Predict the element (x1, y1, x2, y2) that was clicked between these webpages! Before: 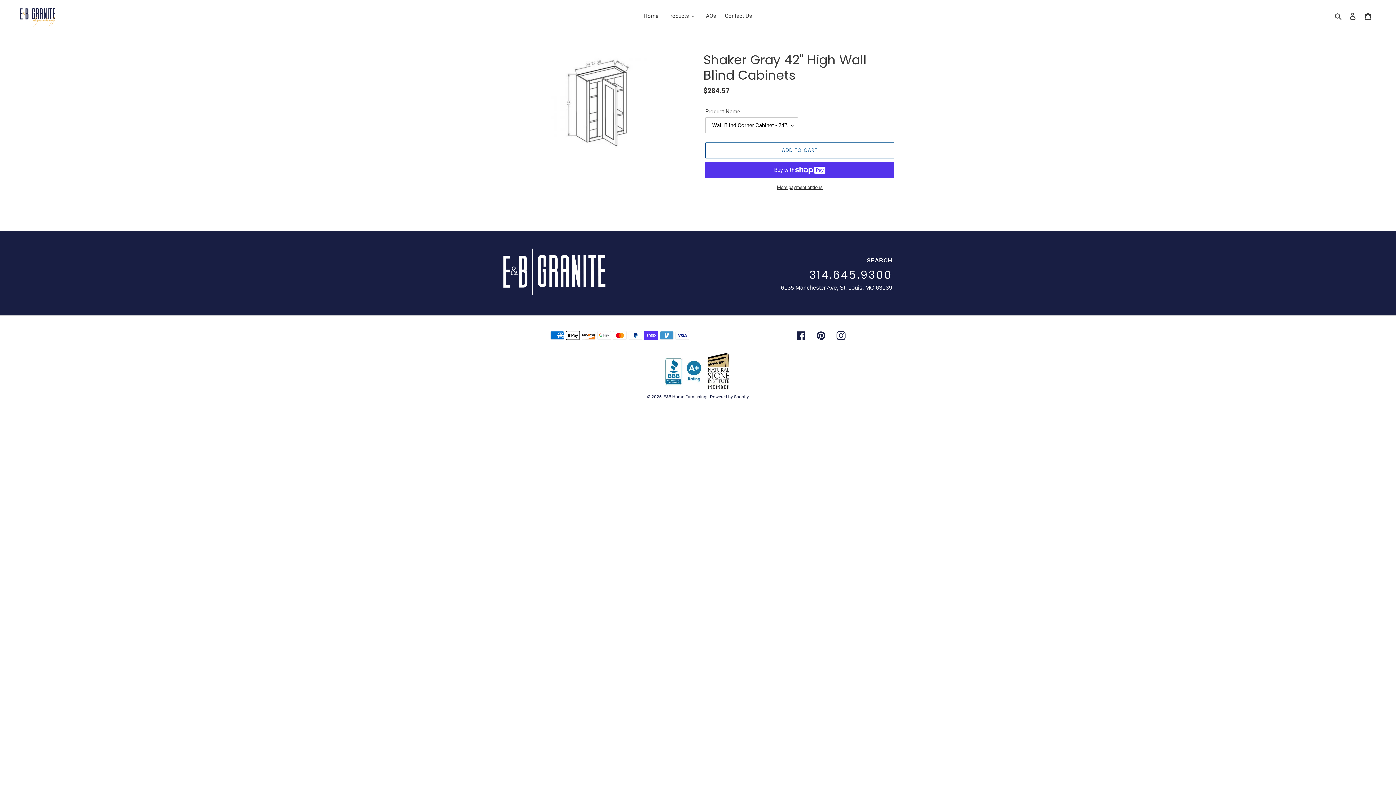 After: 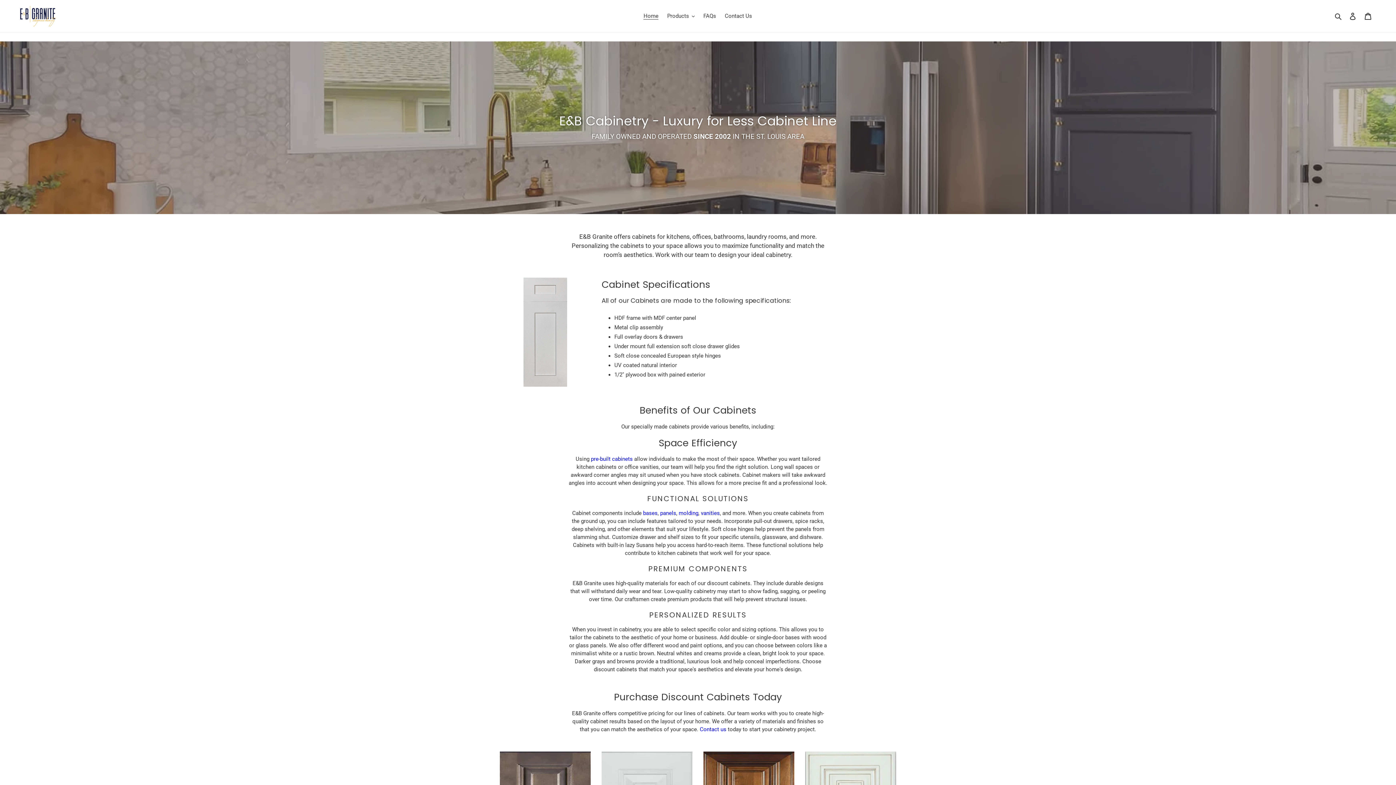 Action: label: Home bbox: (640, 10, 662, 21)